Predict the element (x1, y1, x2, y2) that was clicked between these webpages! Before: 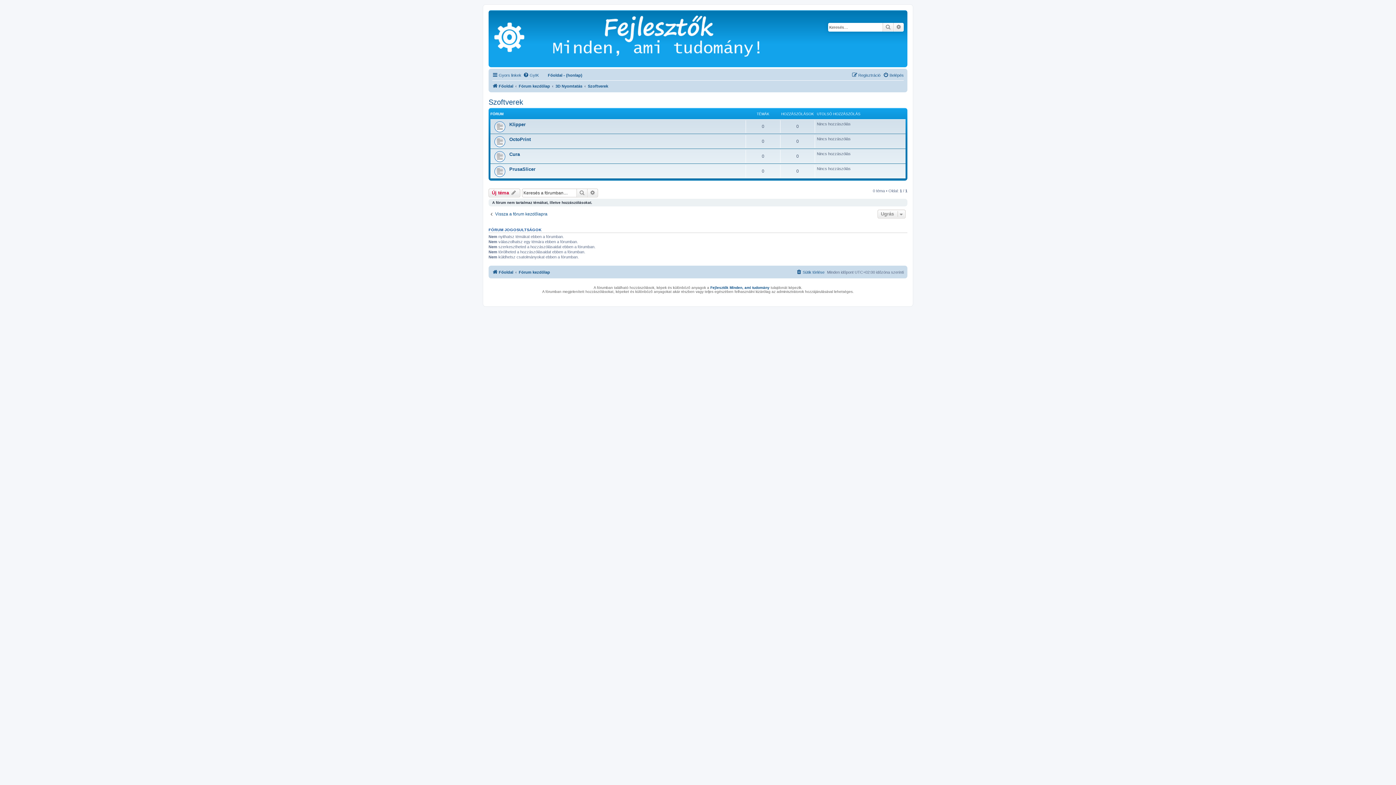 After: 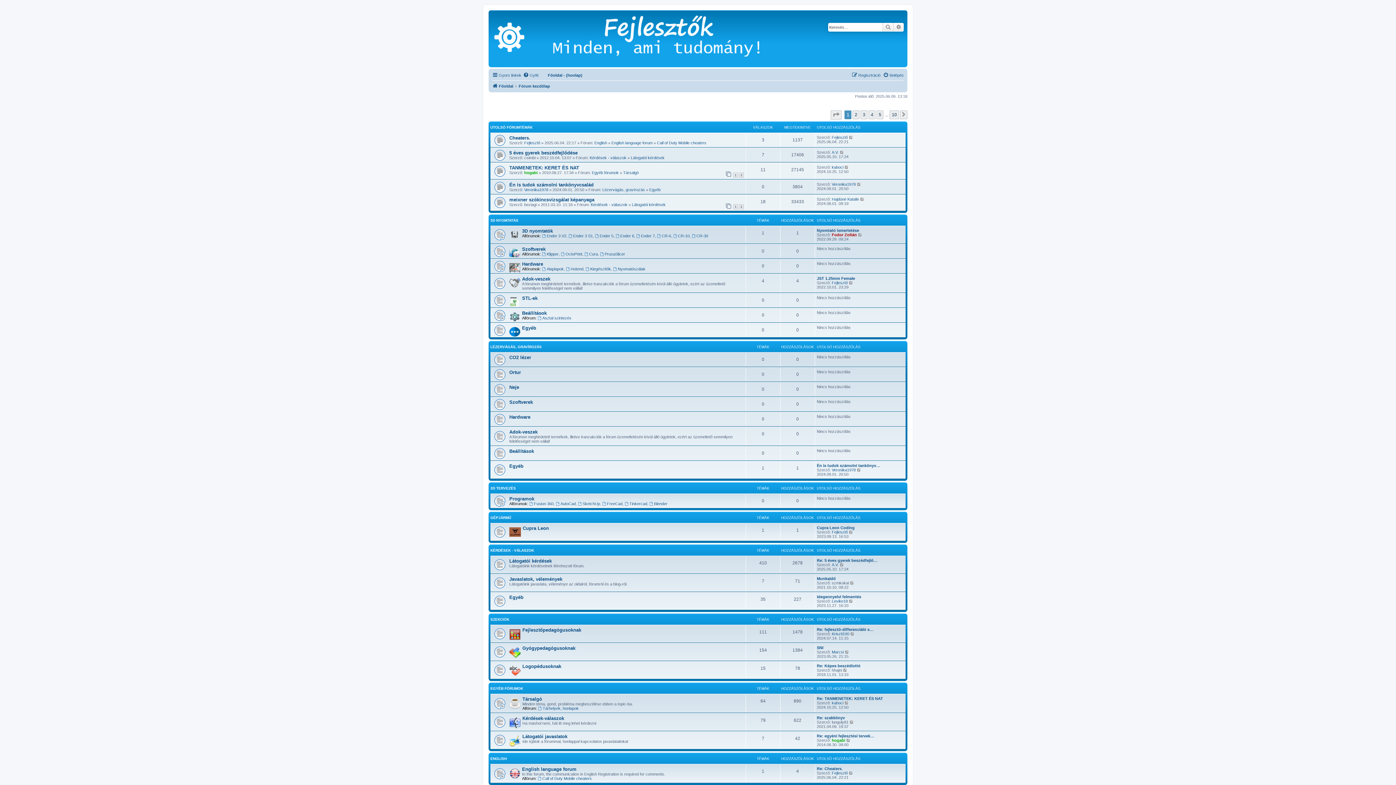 Action: bbox: (492, 81, 513, 90) label: Főoldal